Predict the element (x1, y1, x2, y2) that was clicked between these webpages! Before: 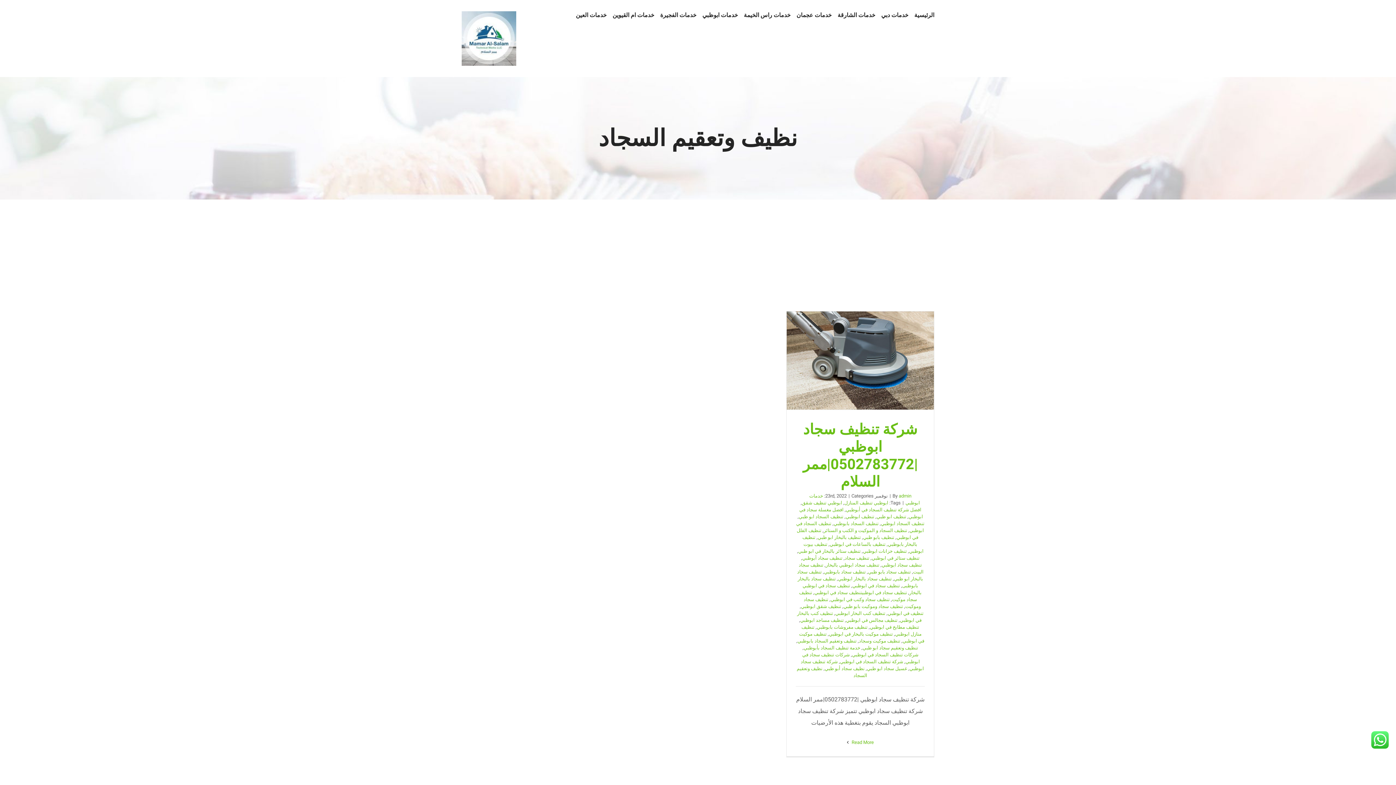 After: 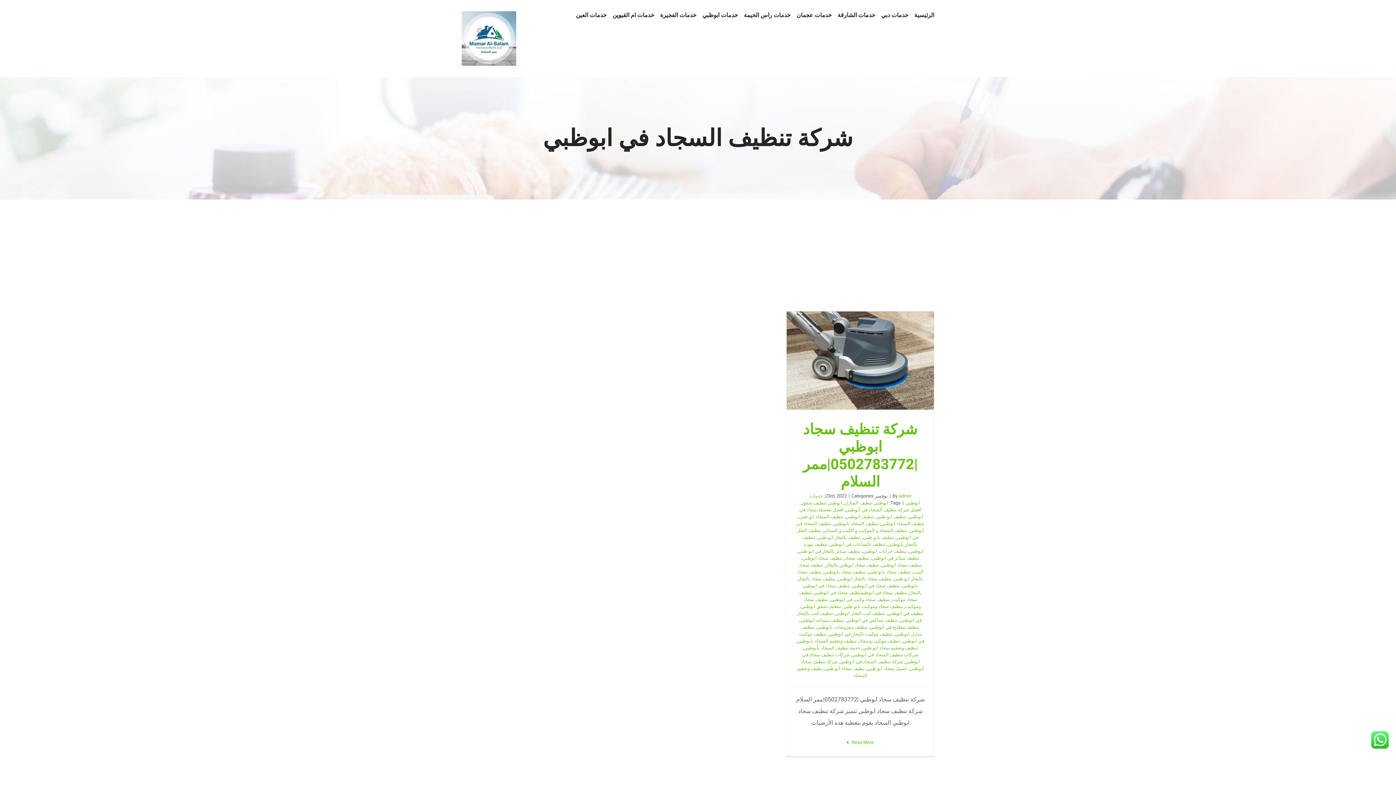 Action: label: شركة تنظيف السجاد في ابوظبي bbox: (840, 659, 903, 664)